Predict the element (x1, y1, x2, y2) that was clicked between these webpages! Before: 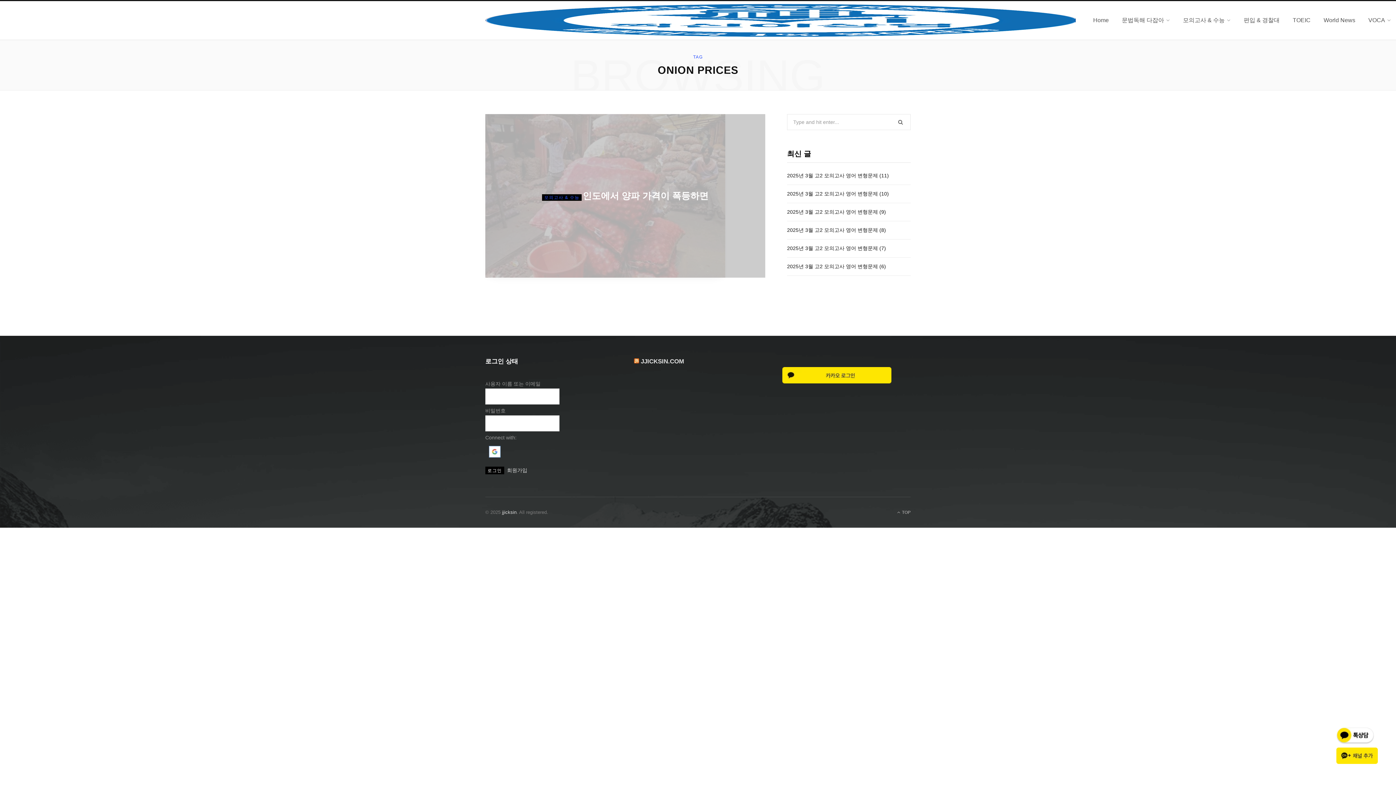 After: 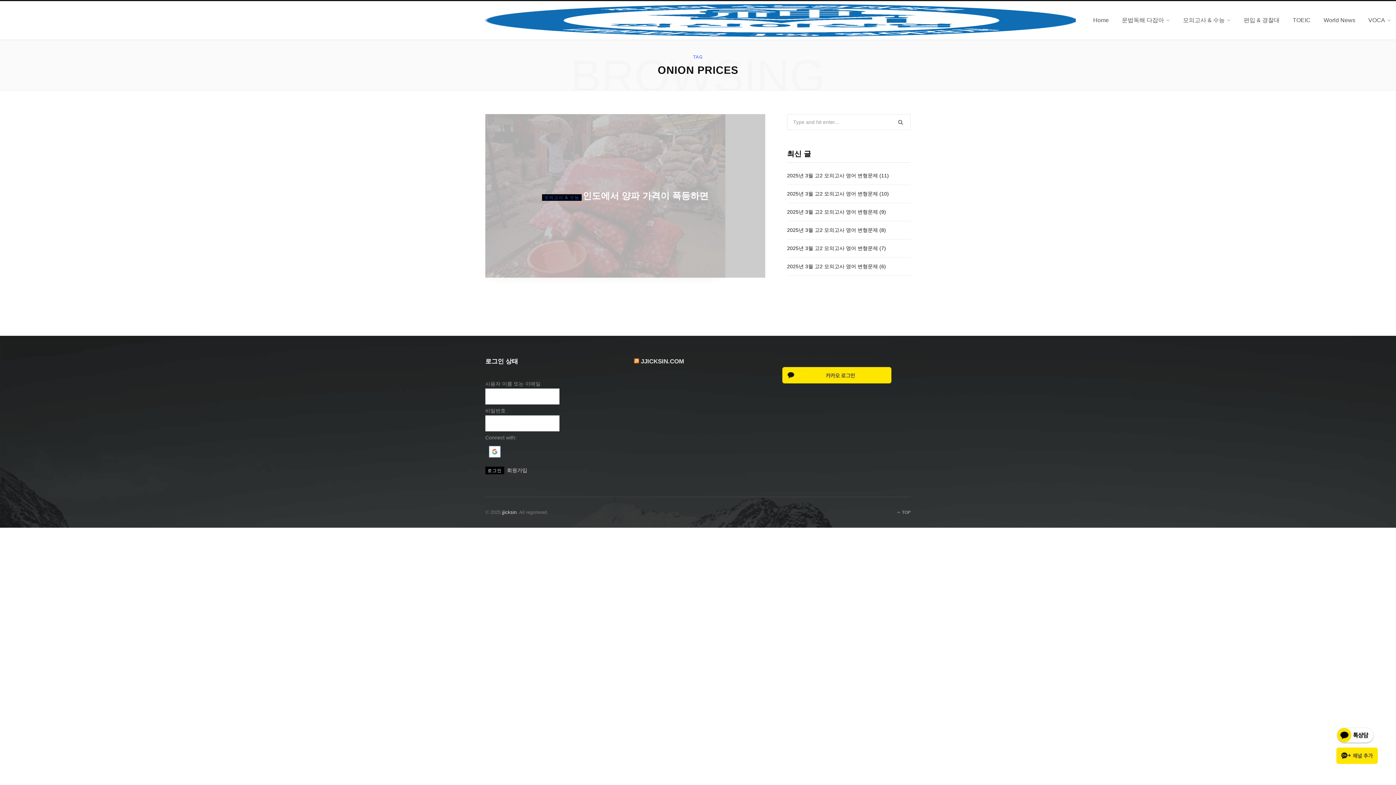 Action: bbox: (640, 358, 684, 365) label: JJICKSIN.COM